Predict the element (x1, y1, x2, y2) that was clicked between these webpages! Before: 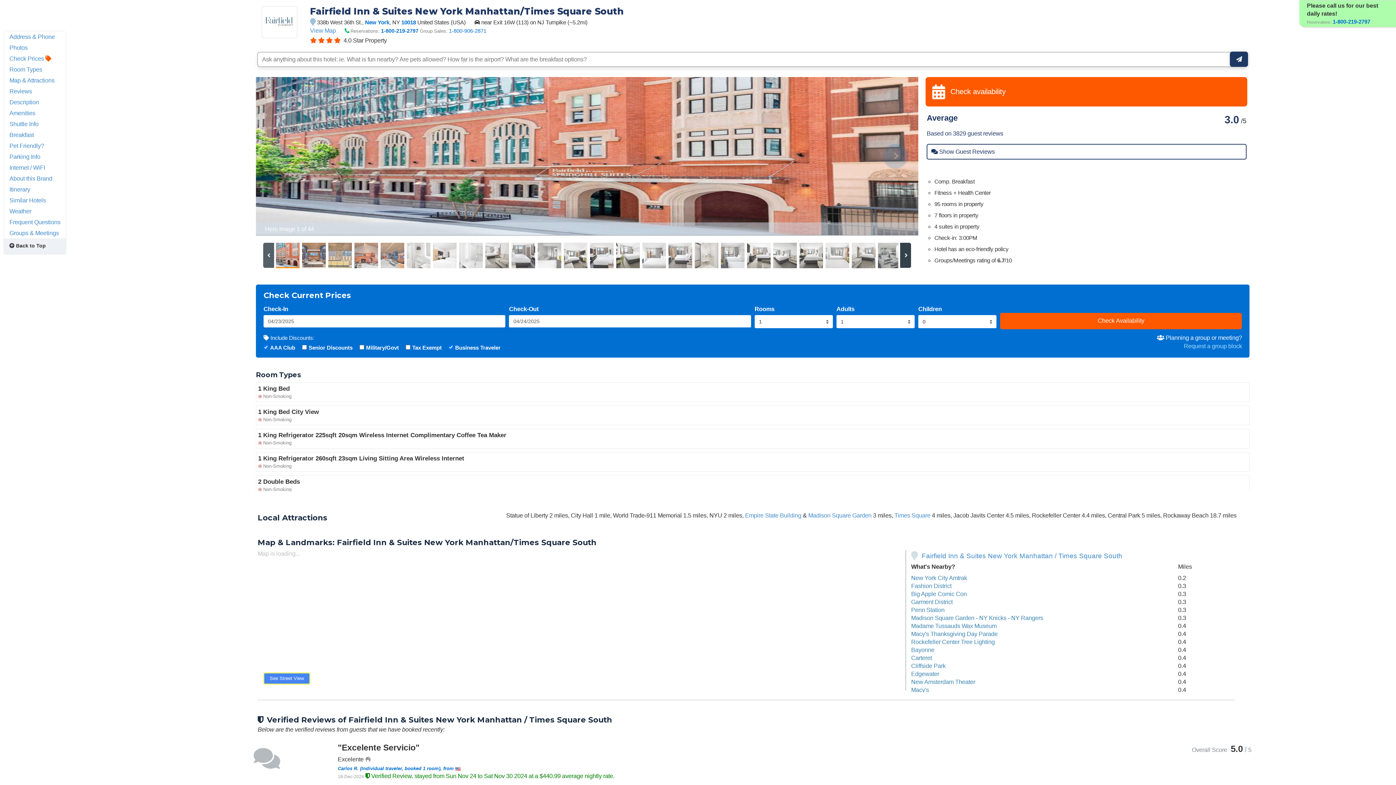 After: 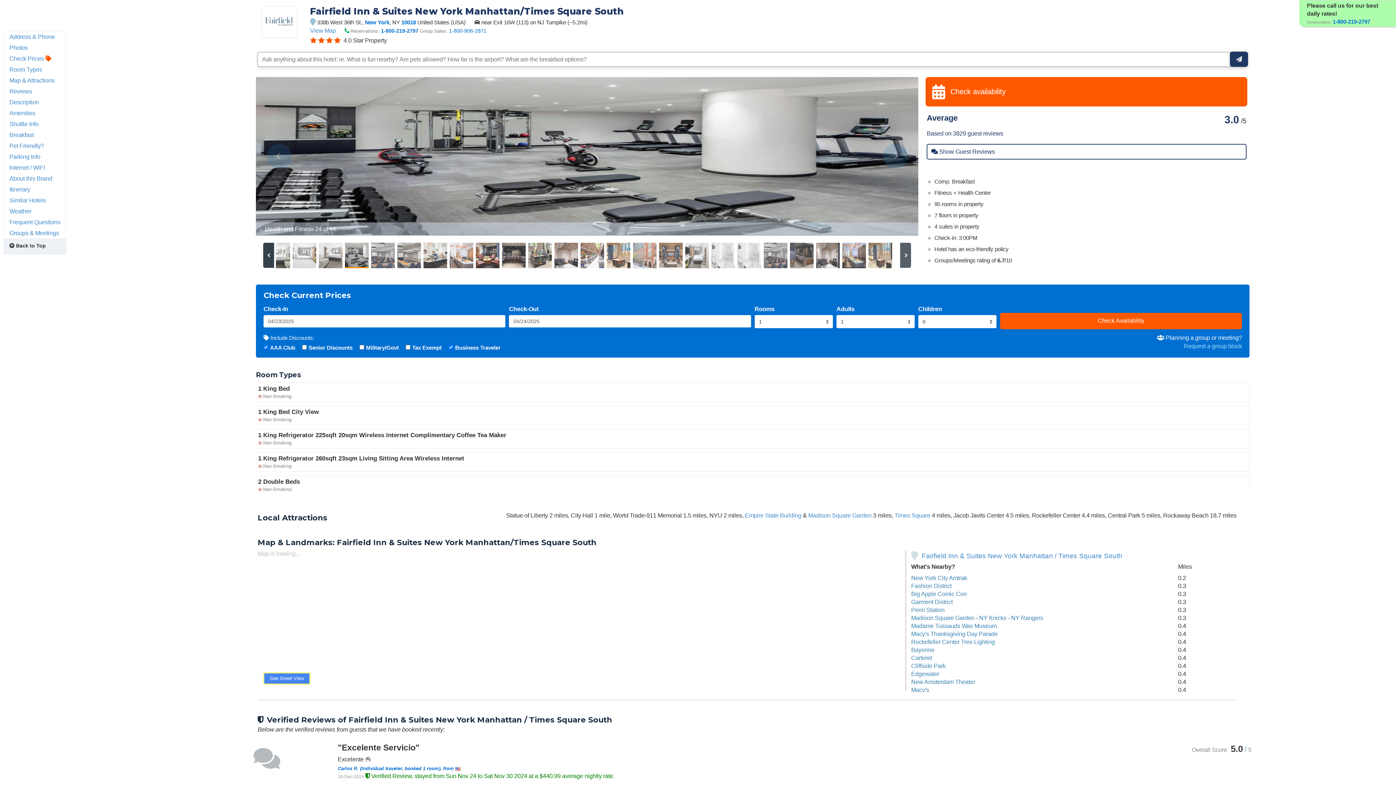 Action: bbox: (878, 242, 903, 268)